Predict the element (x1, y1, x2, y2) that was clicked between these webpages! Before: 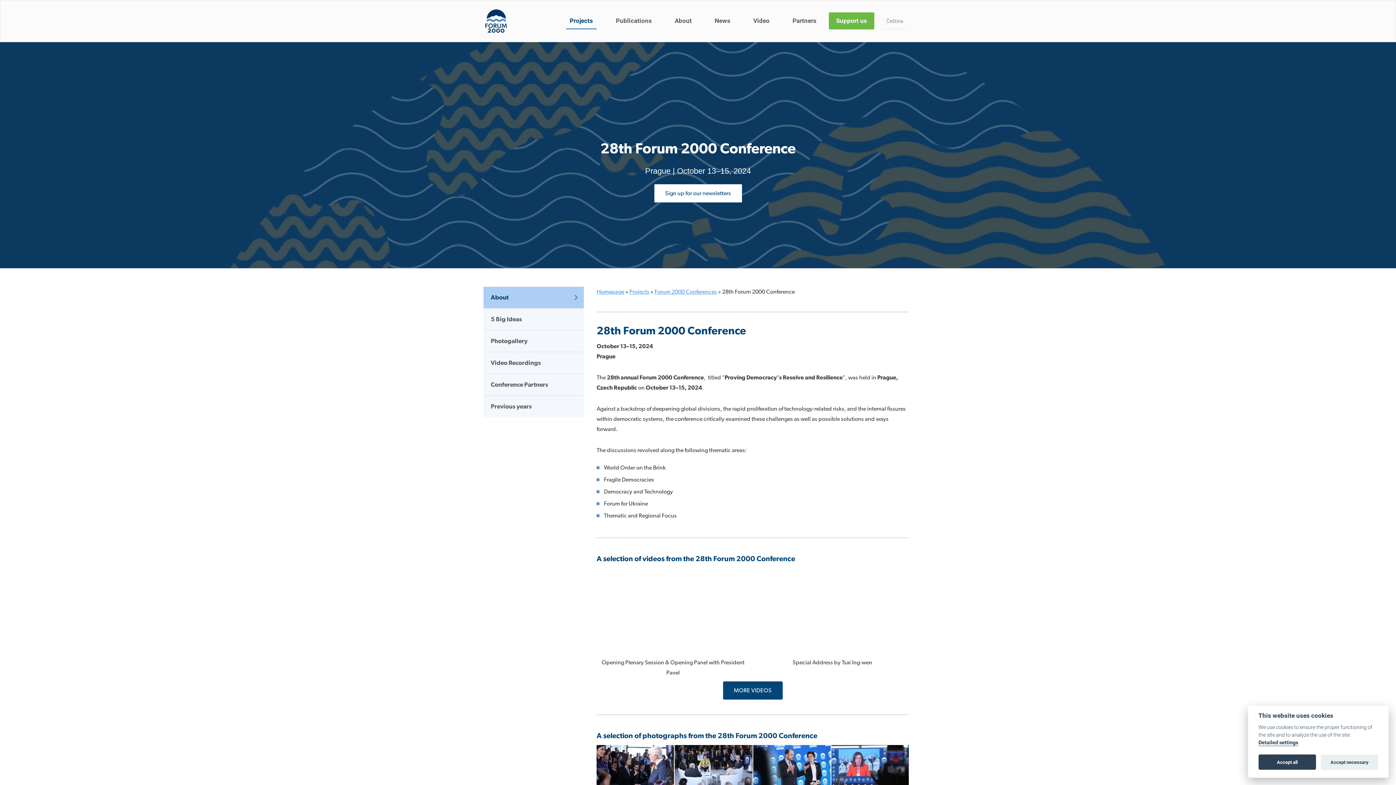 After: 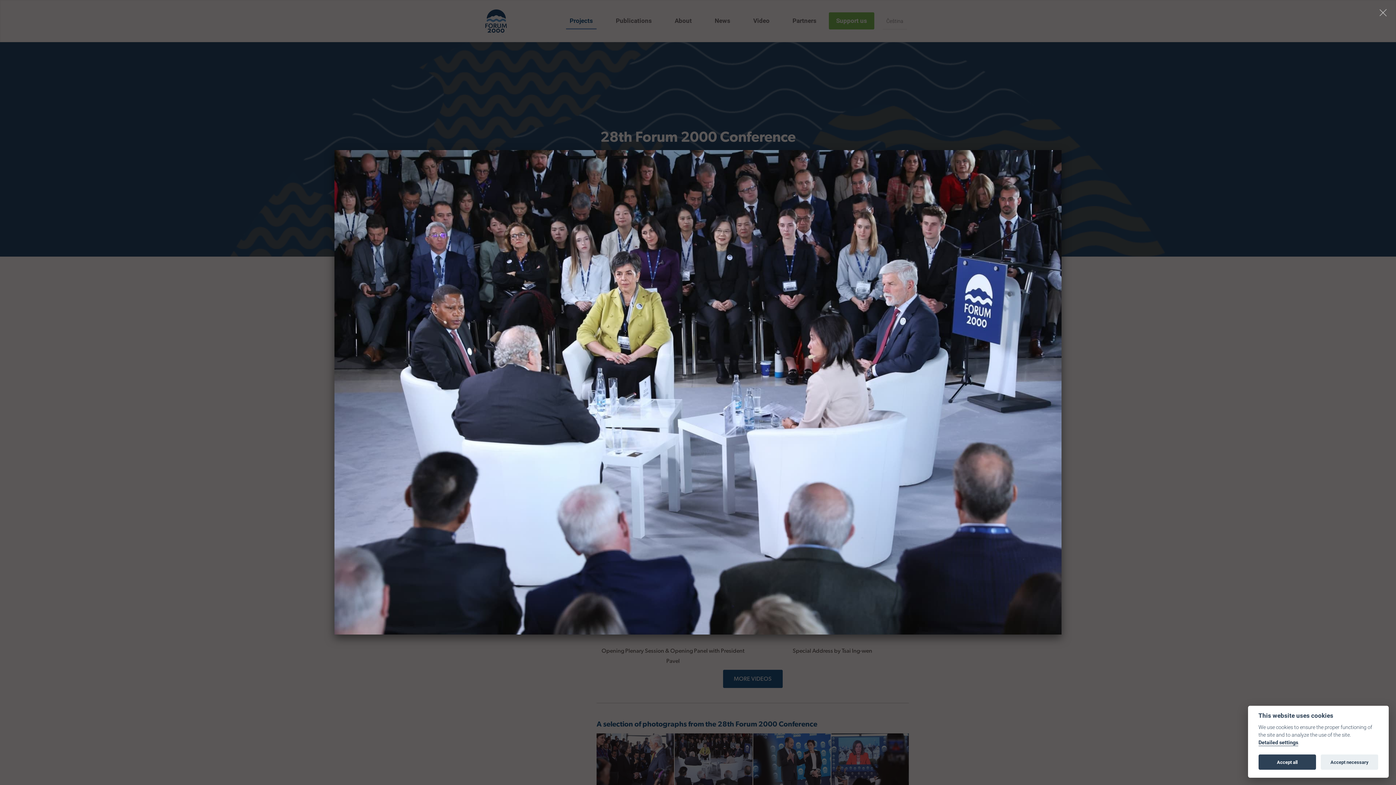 Action: bbox: (675, 745, 752, 797)